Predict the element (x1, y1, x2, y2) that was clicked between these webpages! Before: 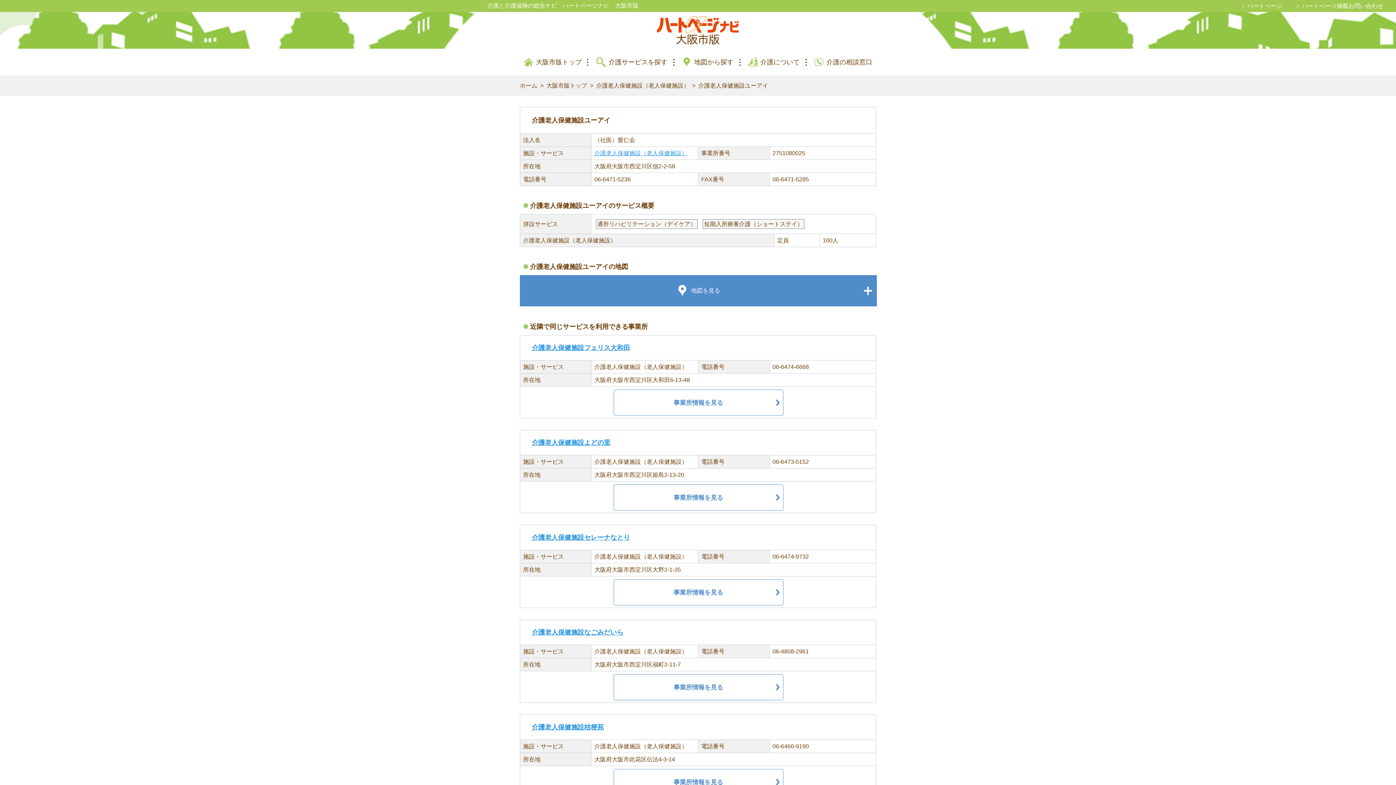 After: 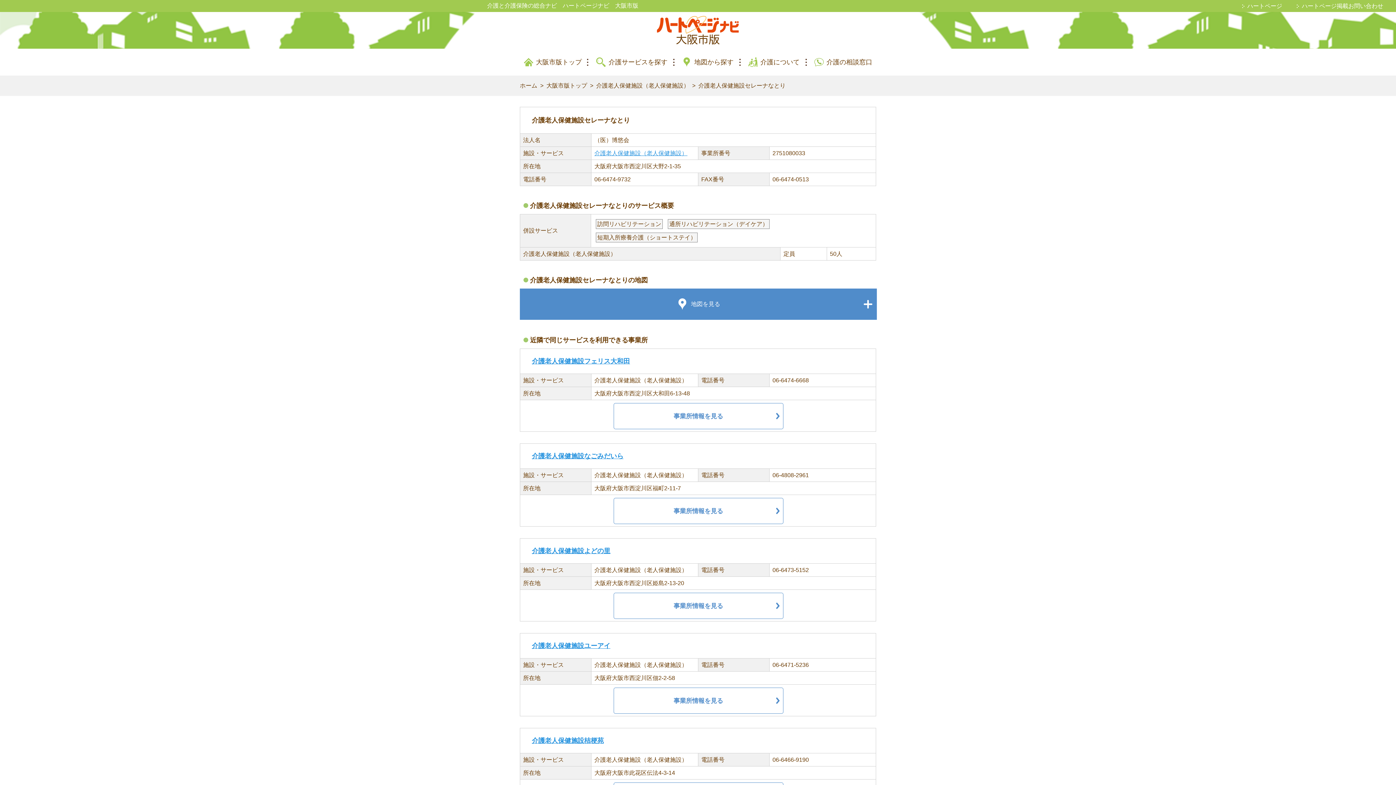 Action: label: 事業所情報を見る bbox: (613, 579, 783, 605)